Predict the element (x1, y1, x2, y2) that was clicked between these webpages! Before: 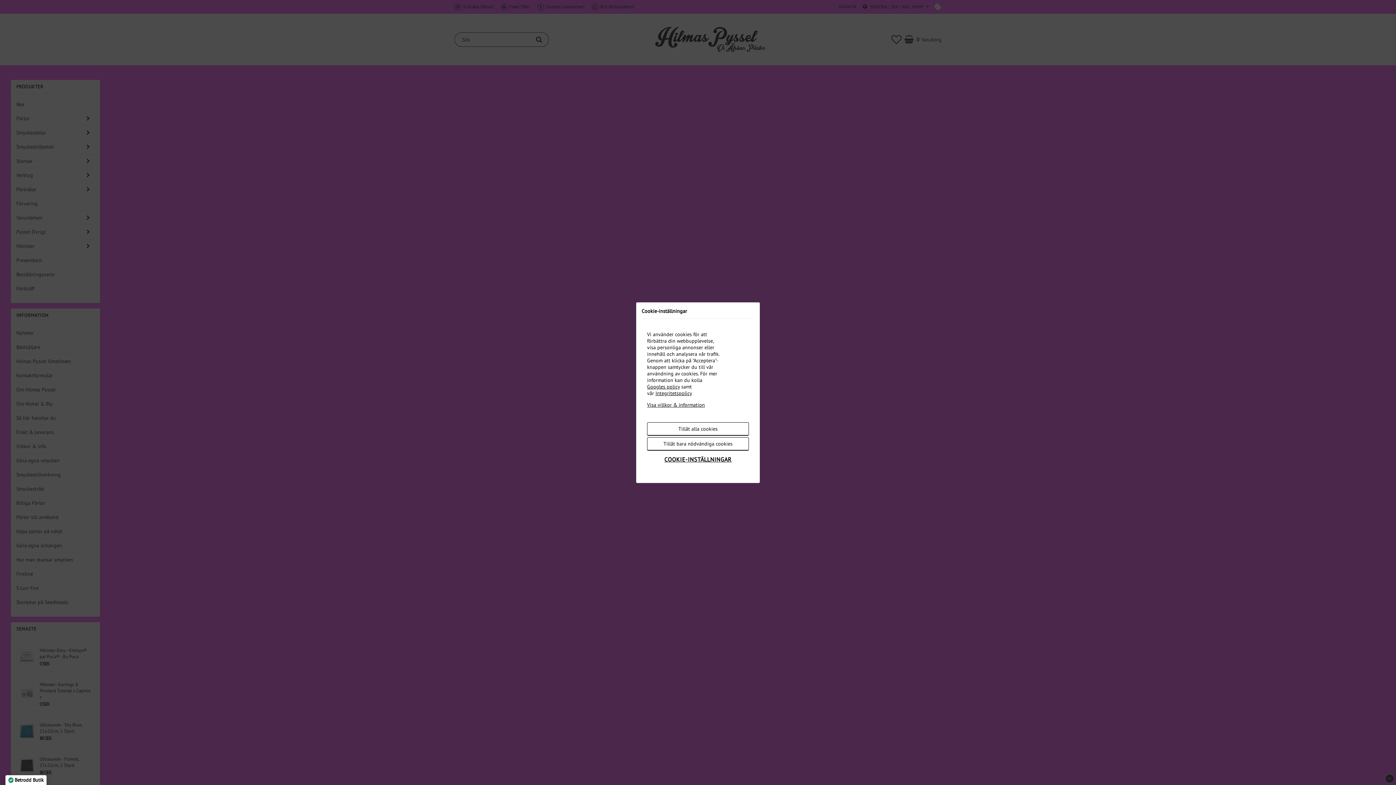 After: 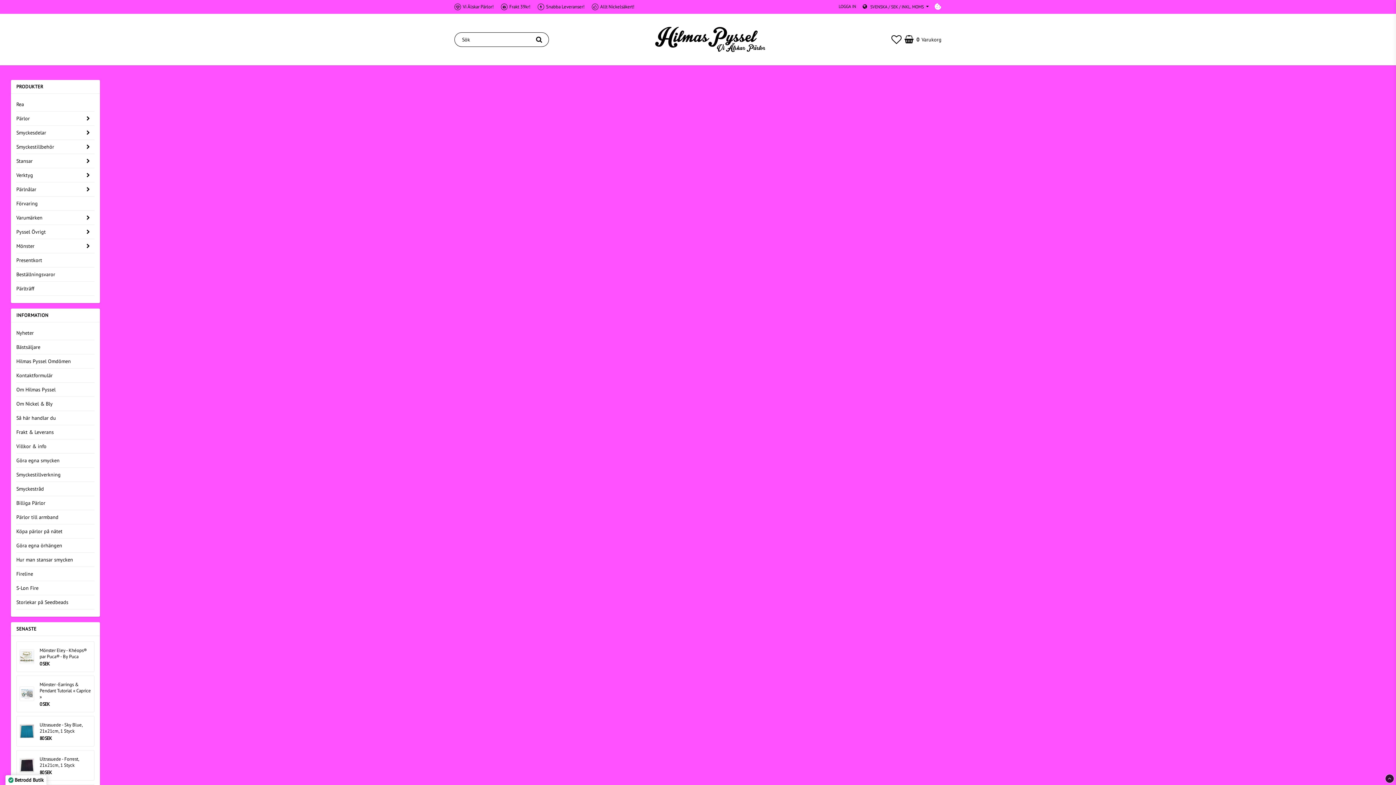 Action: bbox: (647, 422, 749, 435) label: Tillåt alla cookies